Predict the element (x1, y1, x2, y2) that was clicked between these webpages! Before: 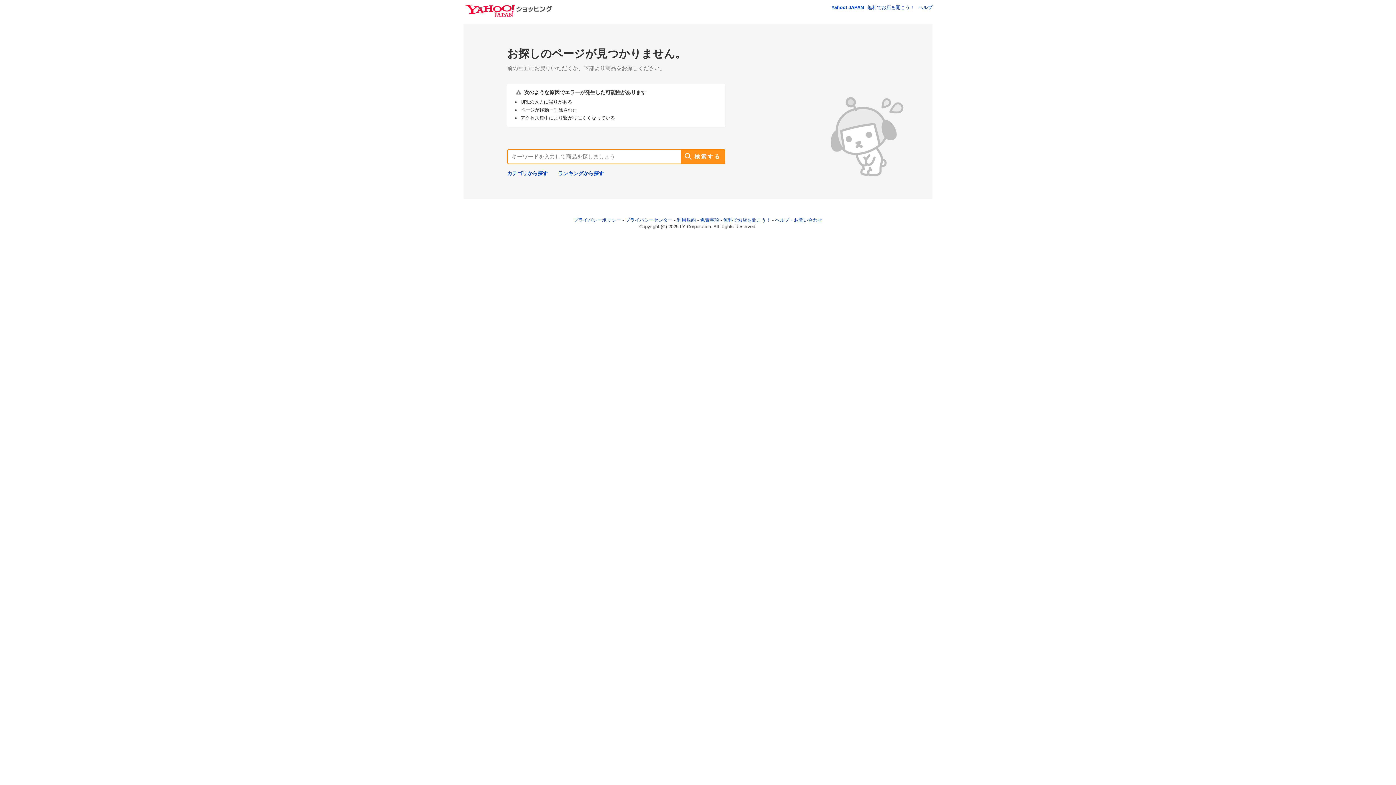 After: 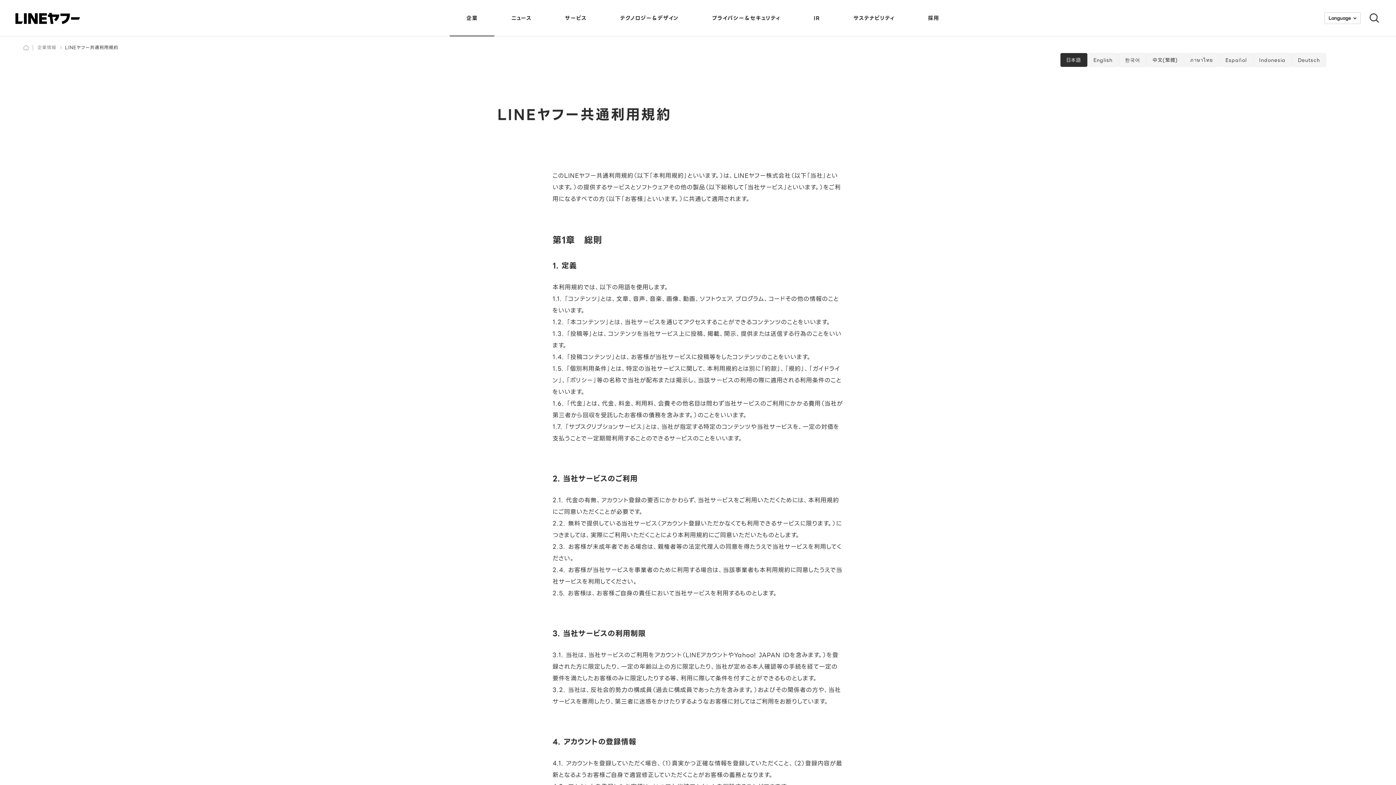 Action: bbox: (677, 217, 696, 222) label: 利用規約